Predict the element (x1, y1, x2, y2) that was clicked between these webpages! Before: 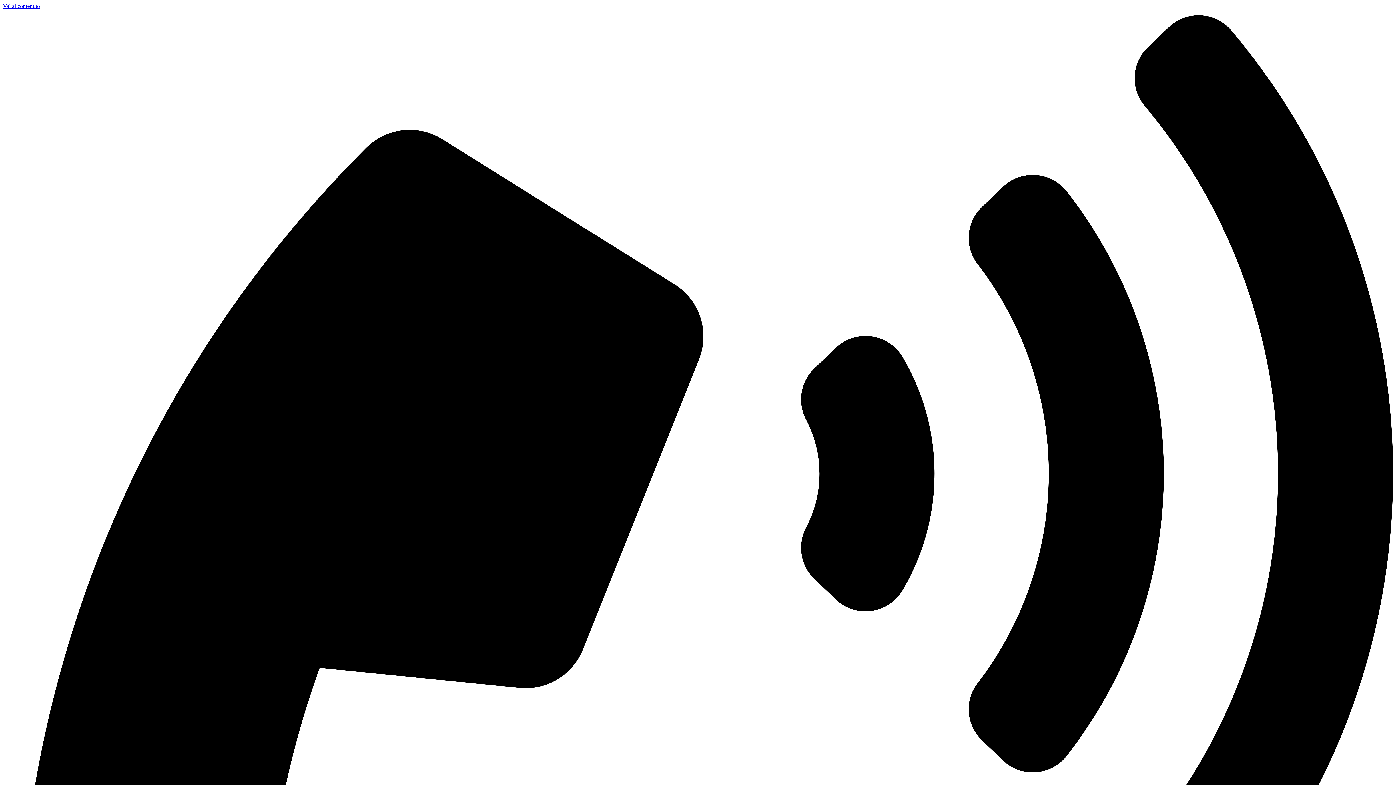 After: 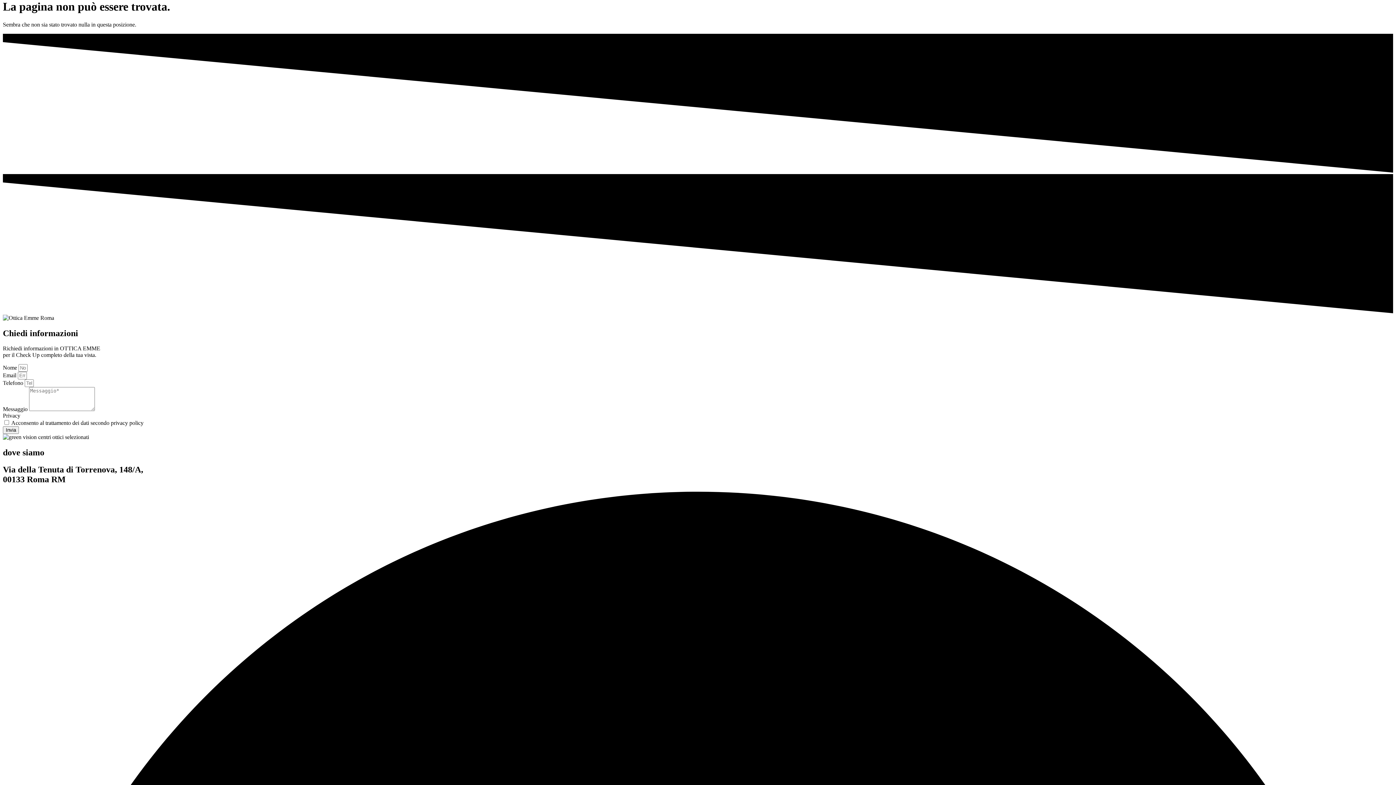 Action: label: Vai al contenuto bbox: (2, 2, 40, 9)